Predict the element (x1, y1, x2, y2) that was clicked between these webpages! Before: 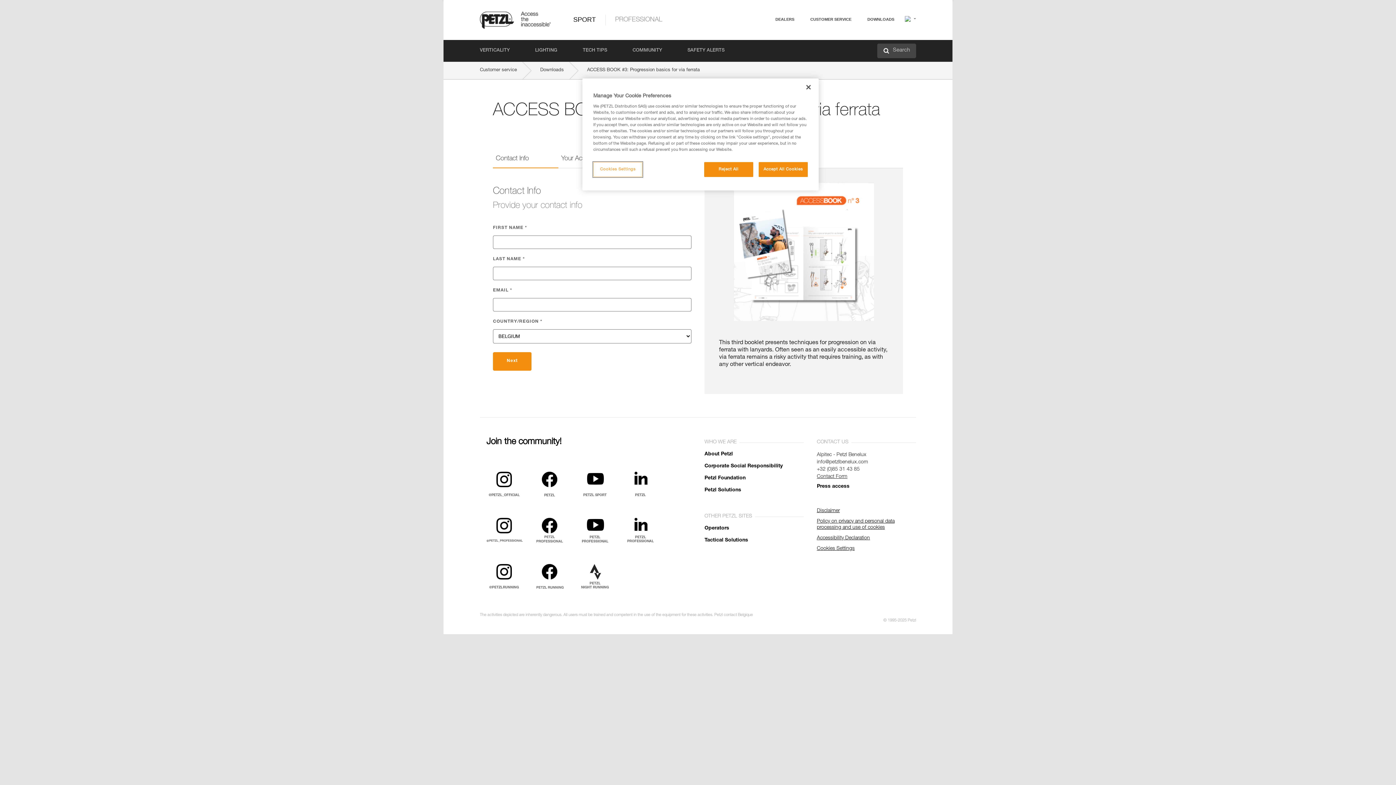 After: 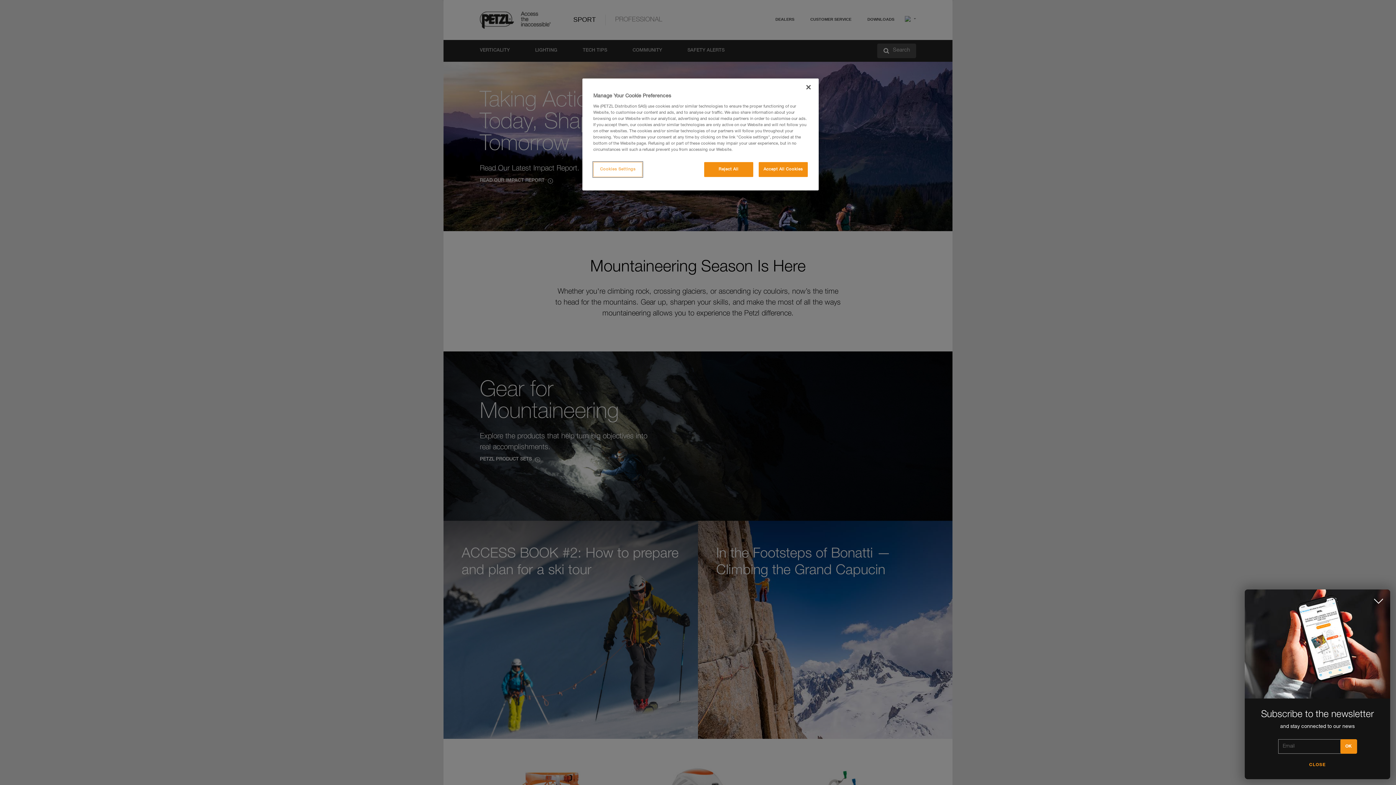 Action: bbox: (573, 16, 596, 23) label: SPORT